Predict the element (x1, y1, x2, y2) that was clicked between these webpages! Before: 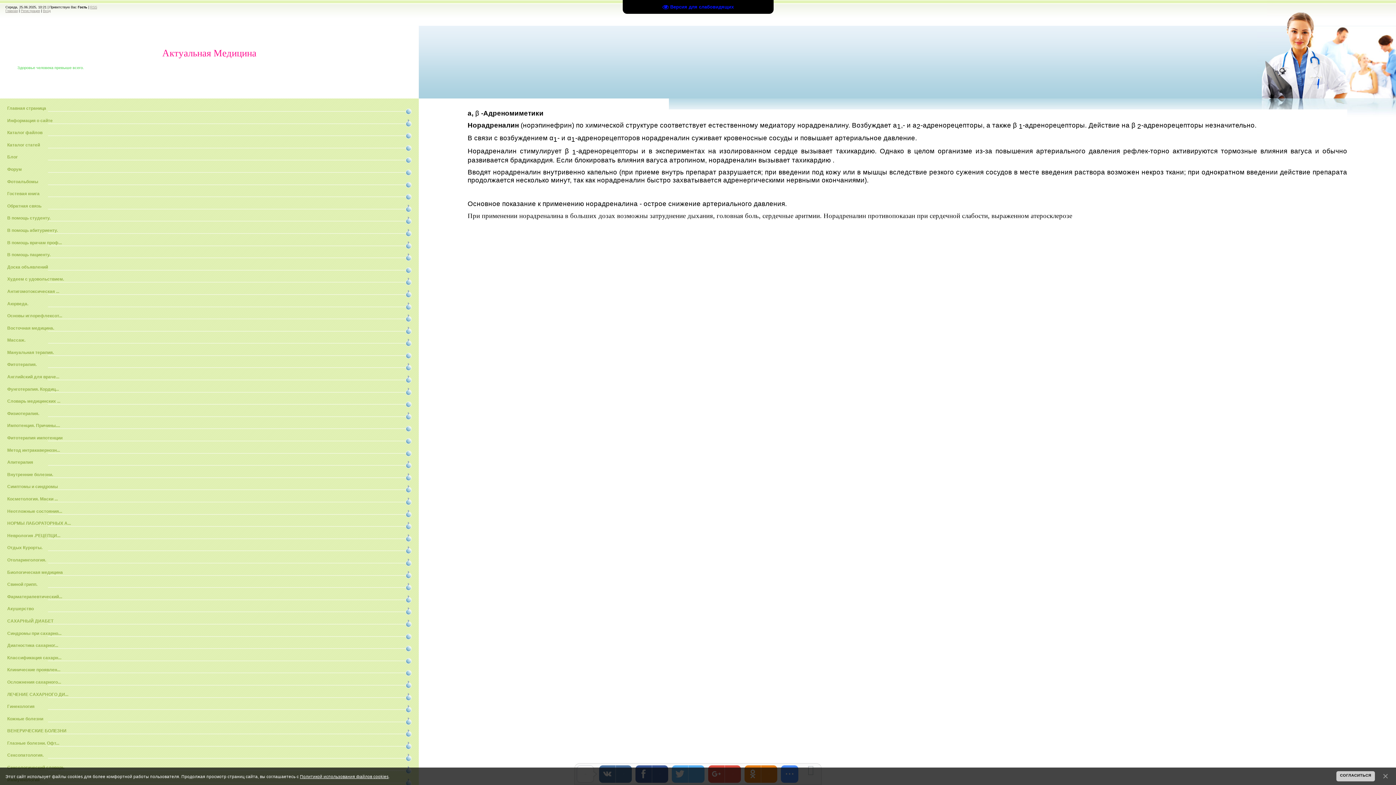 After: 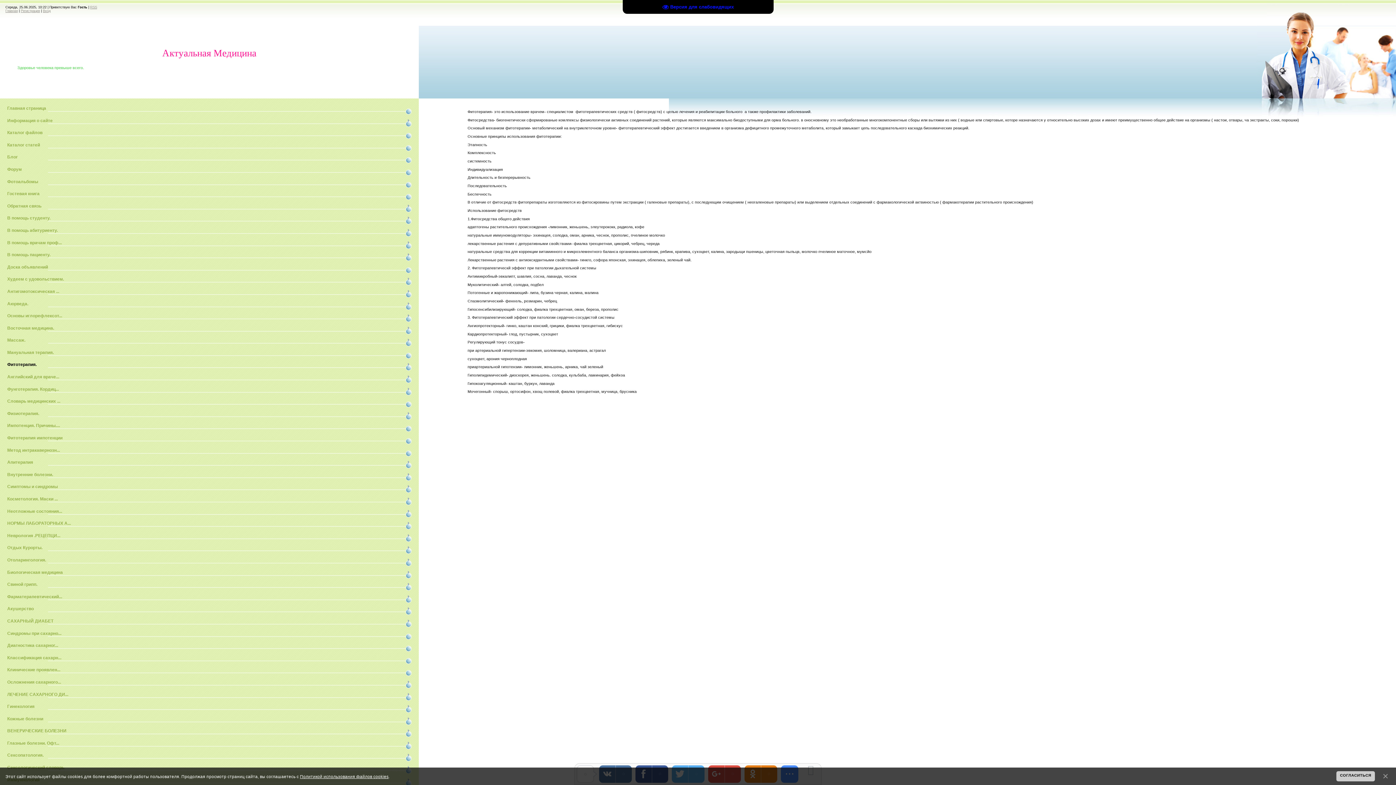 Action: bbox: (7, 362, 36, 367) label: Фитотерапия.